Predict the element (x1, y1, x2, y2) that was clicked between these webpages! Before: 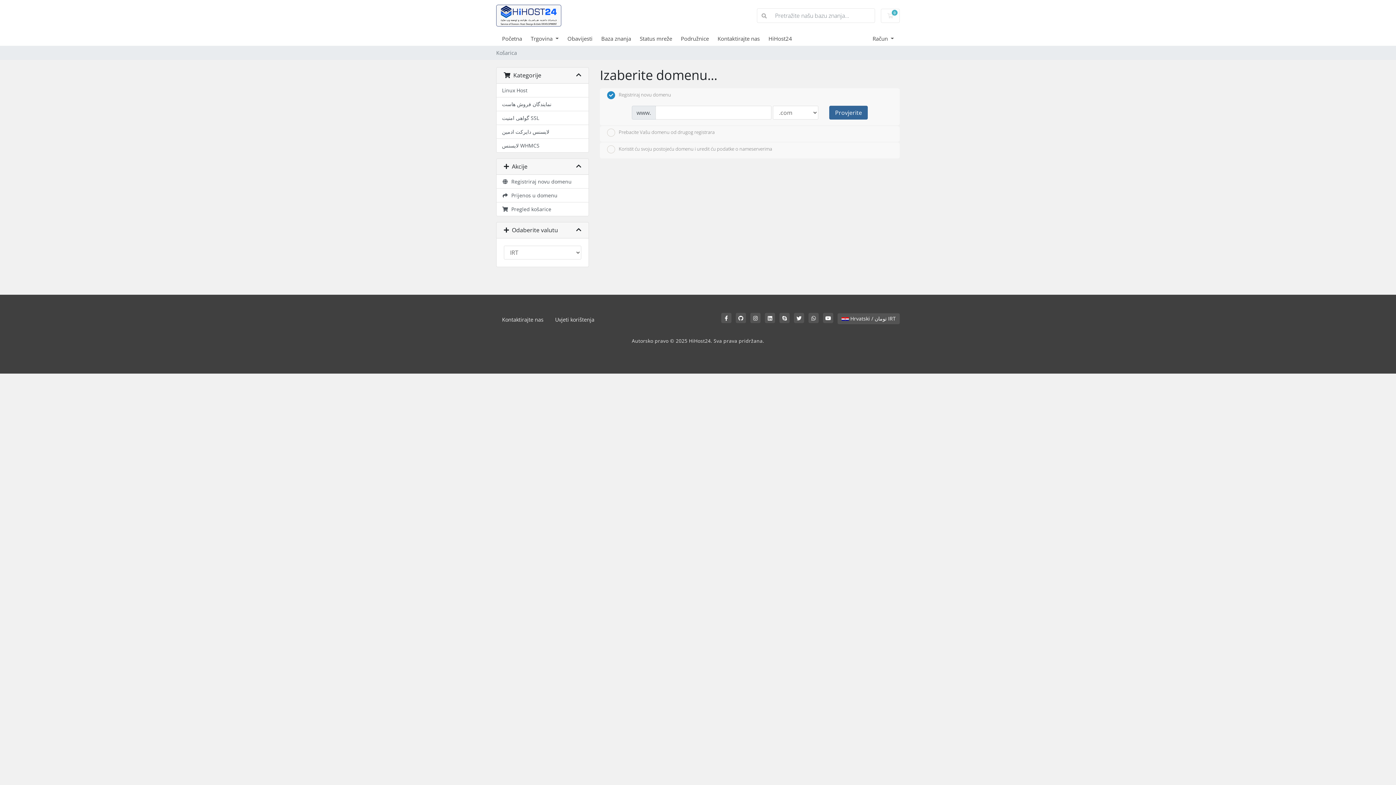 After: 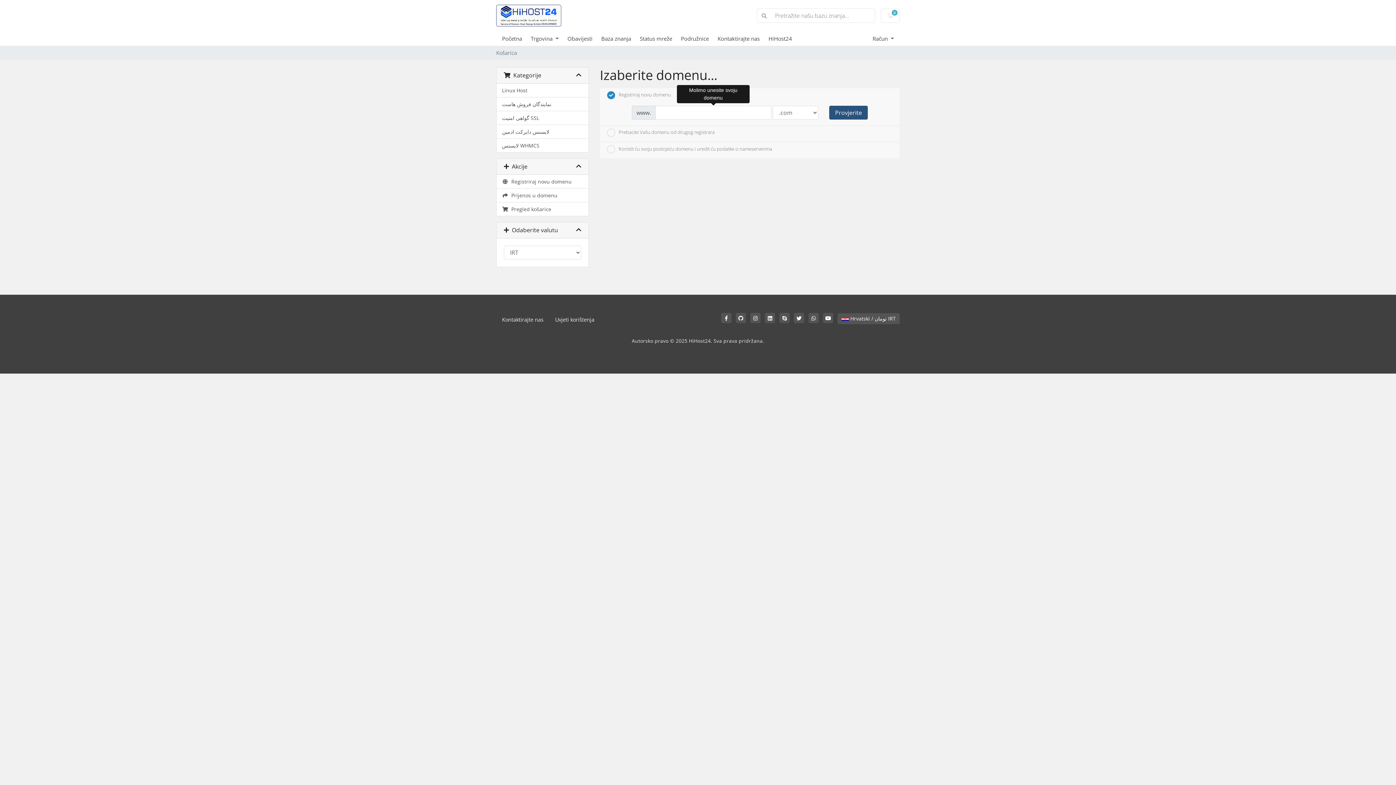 Action: label: Provjerite bbox: (829, 105, 868, 119)